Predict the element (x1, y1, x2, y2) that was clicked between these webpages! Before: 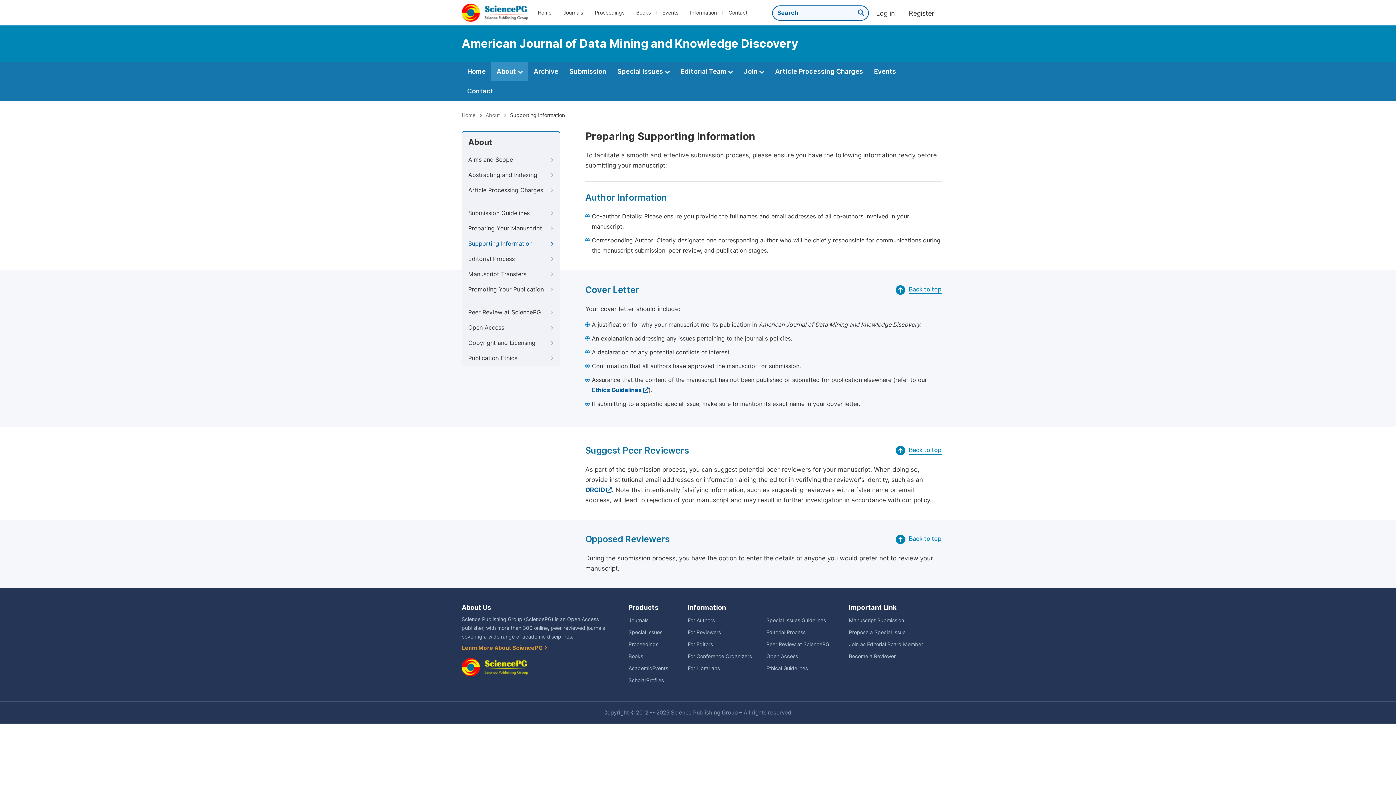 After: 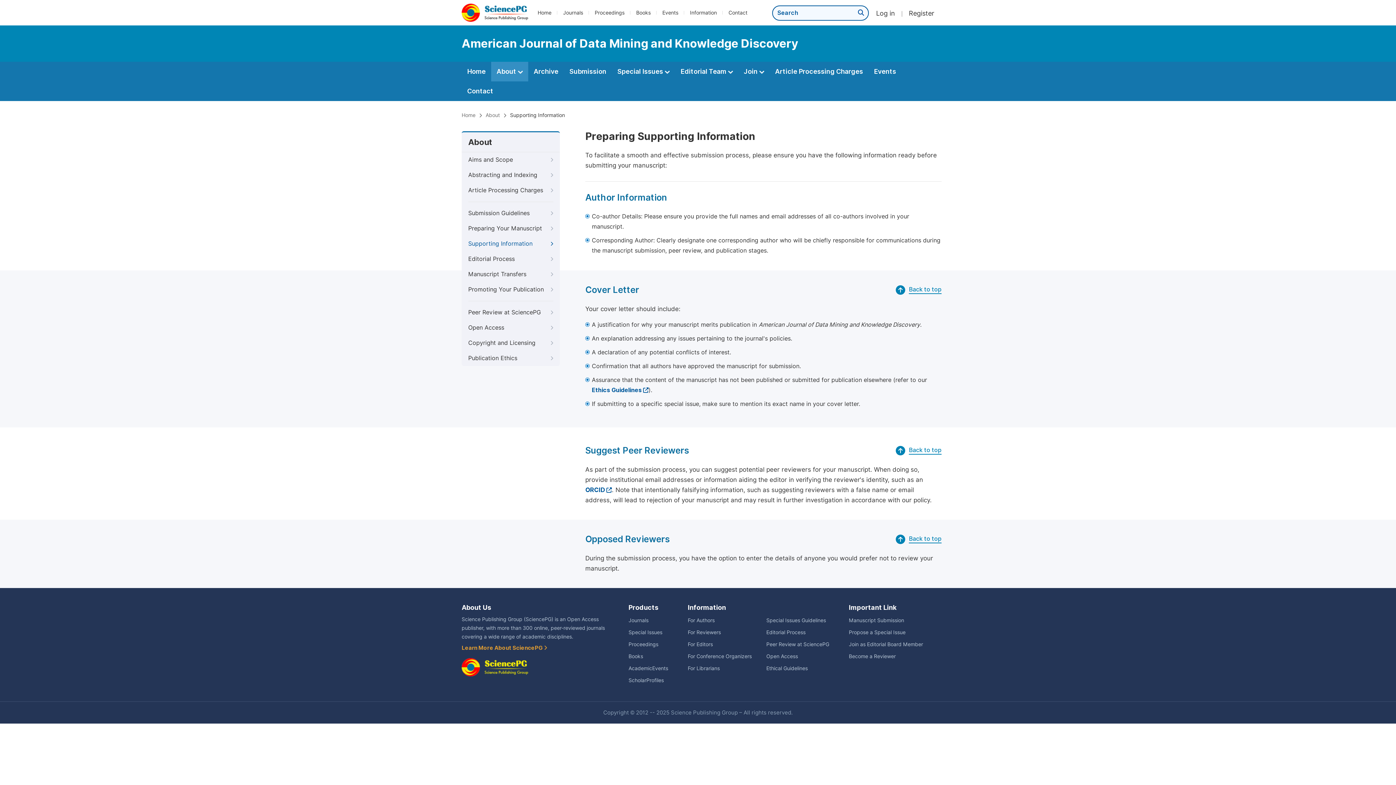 Action: label: Learn More About SciencePG  bbox: (461, 645, 547, 651)